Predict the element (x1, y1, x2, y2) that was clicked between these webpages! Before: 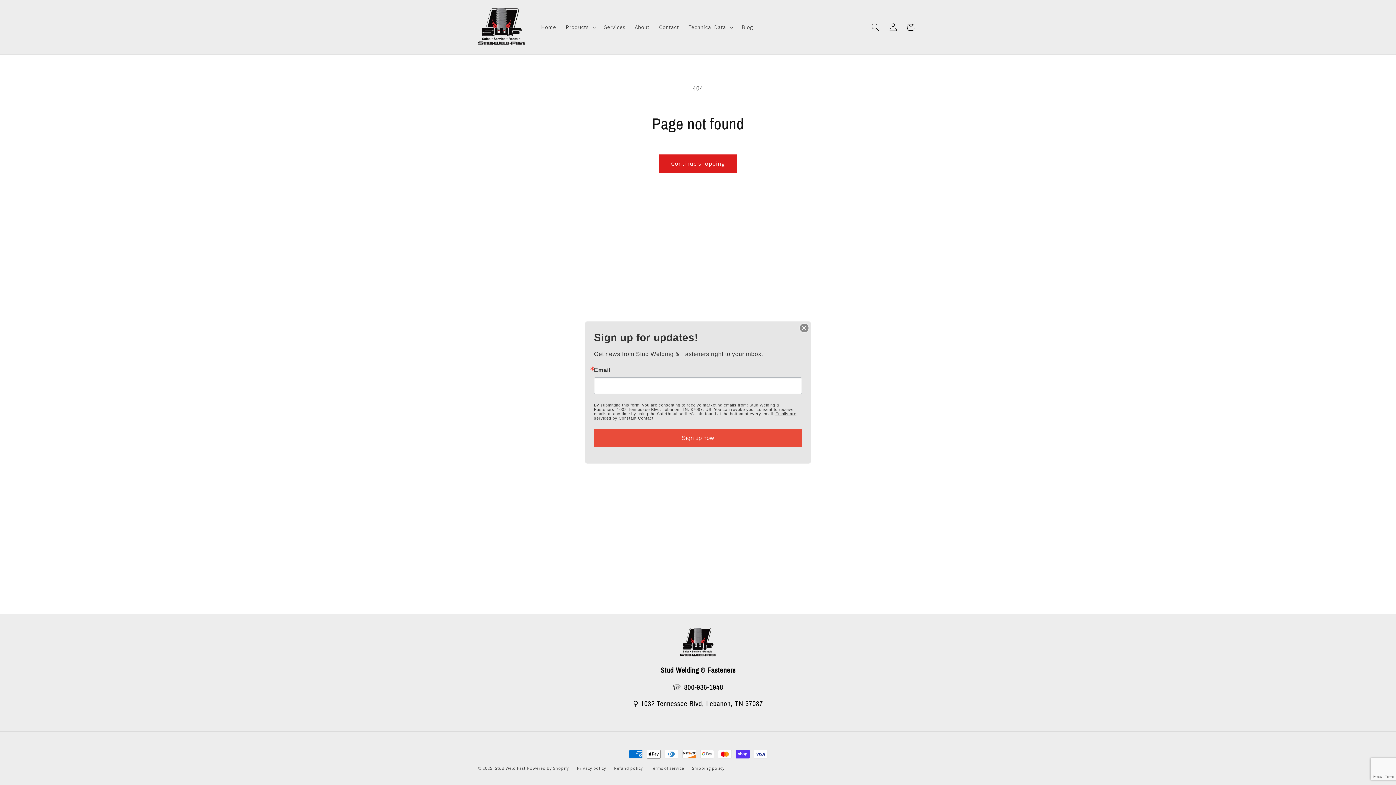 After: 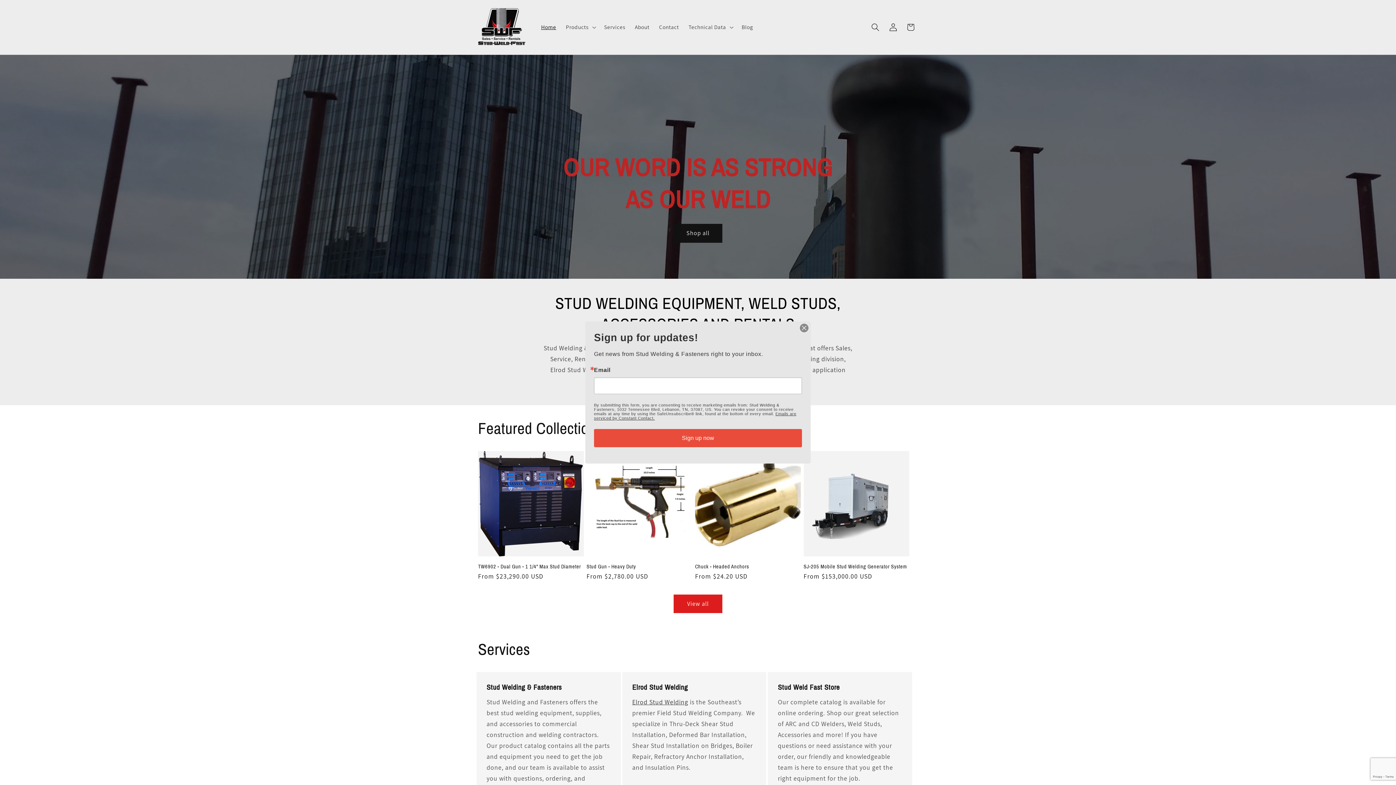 Action: bbox: (536, 18, 561, 35) label: Home